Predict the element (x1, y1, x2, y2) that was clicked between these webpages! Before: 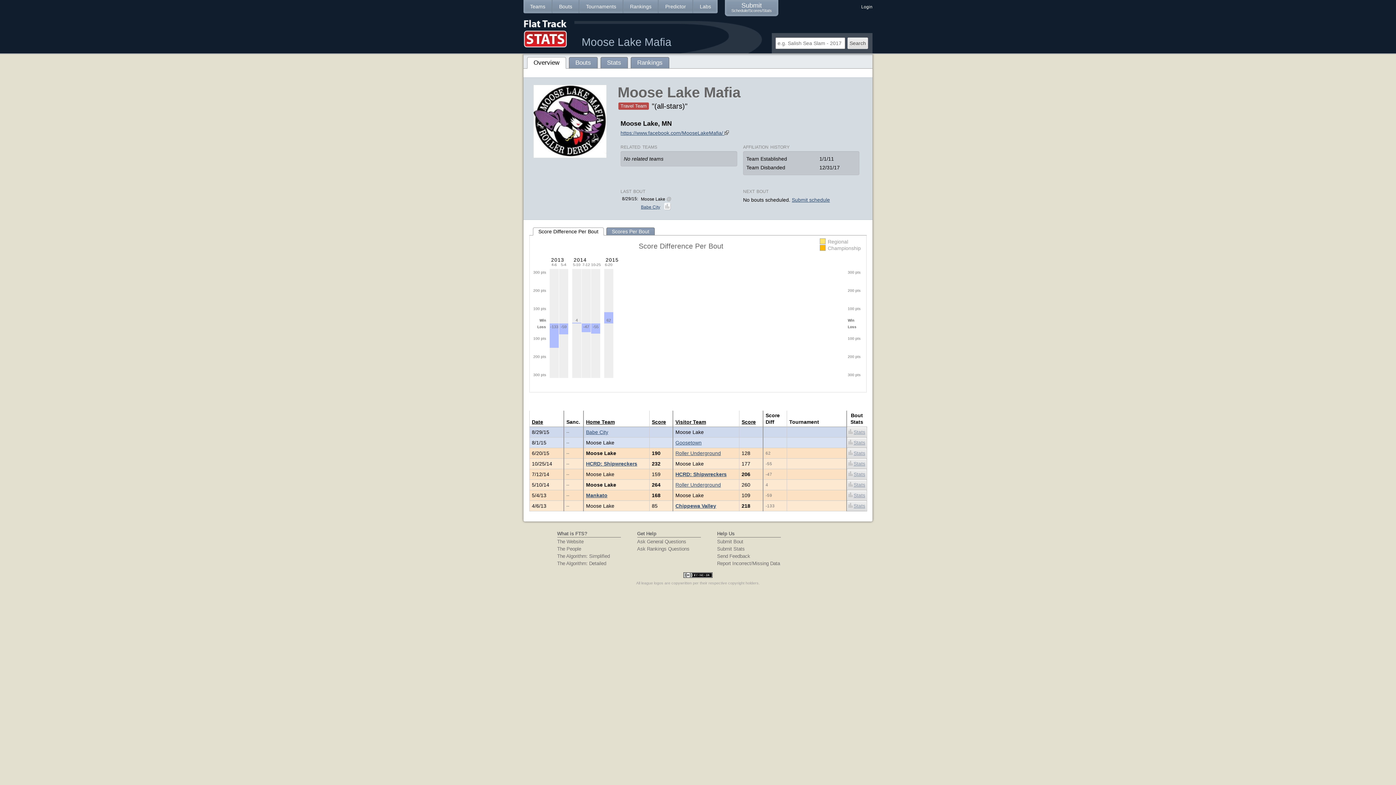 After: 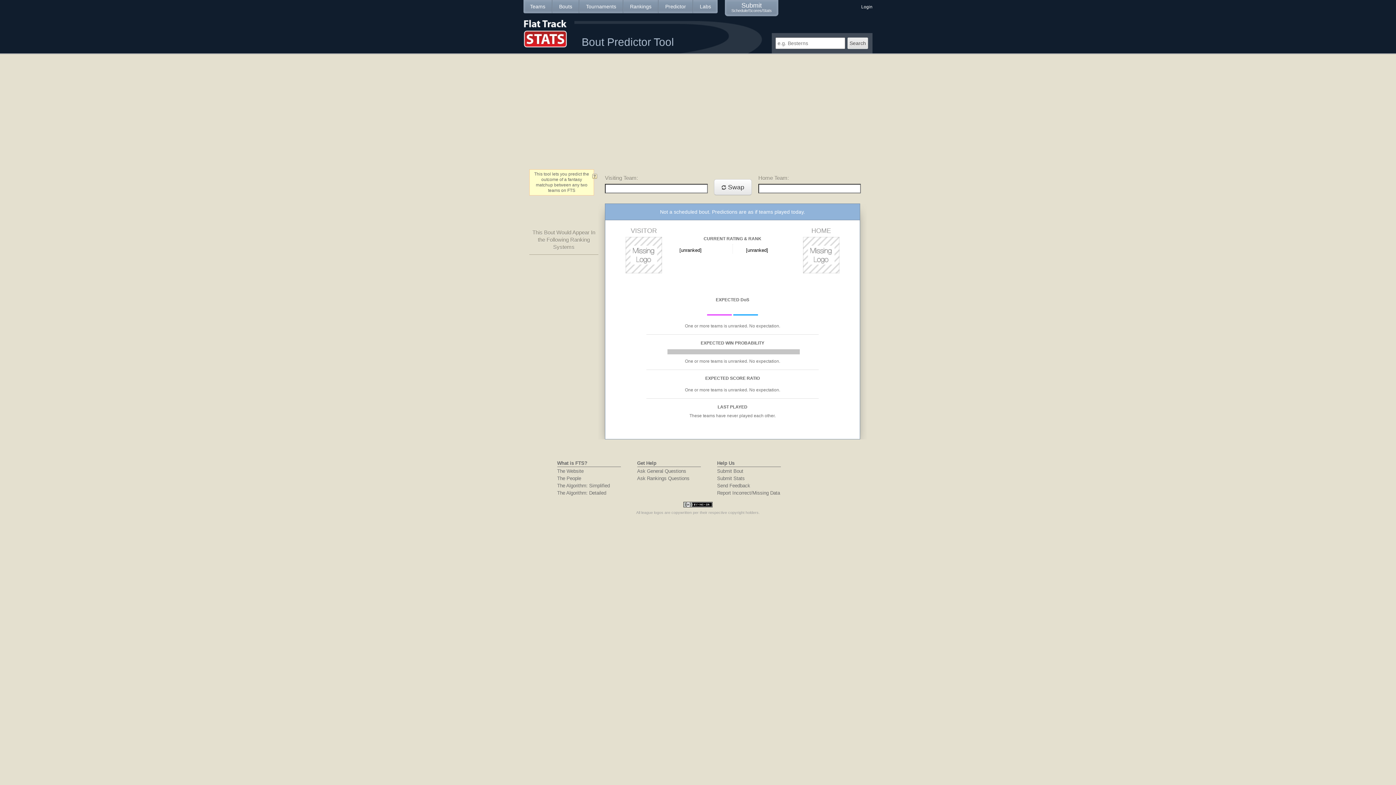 Action: bbox: (658, 0, 692, 13) label: Predictor